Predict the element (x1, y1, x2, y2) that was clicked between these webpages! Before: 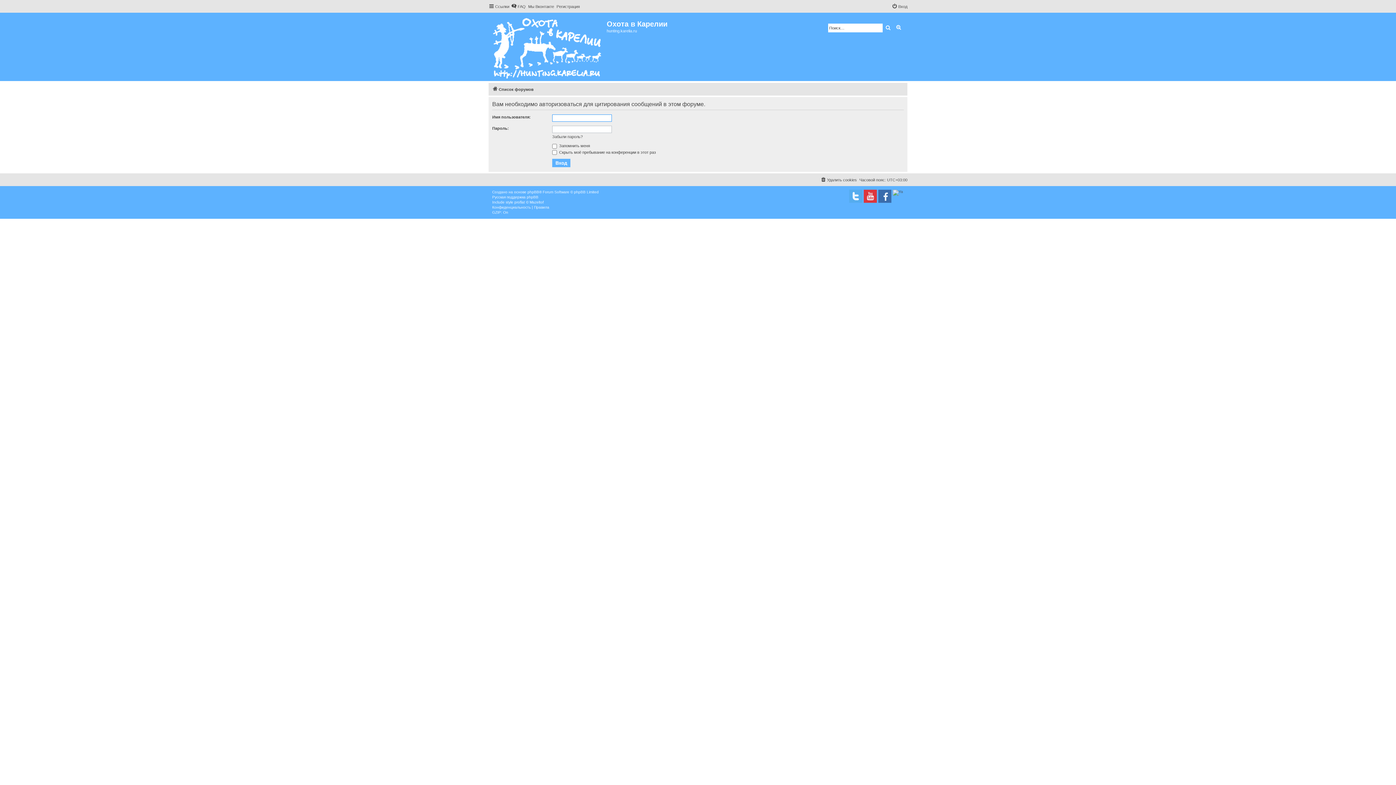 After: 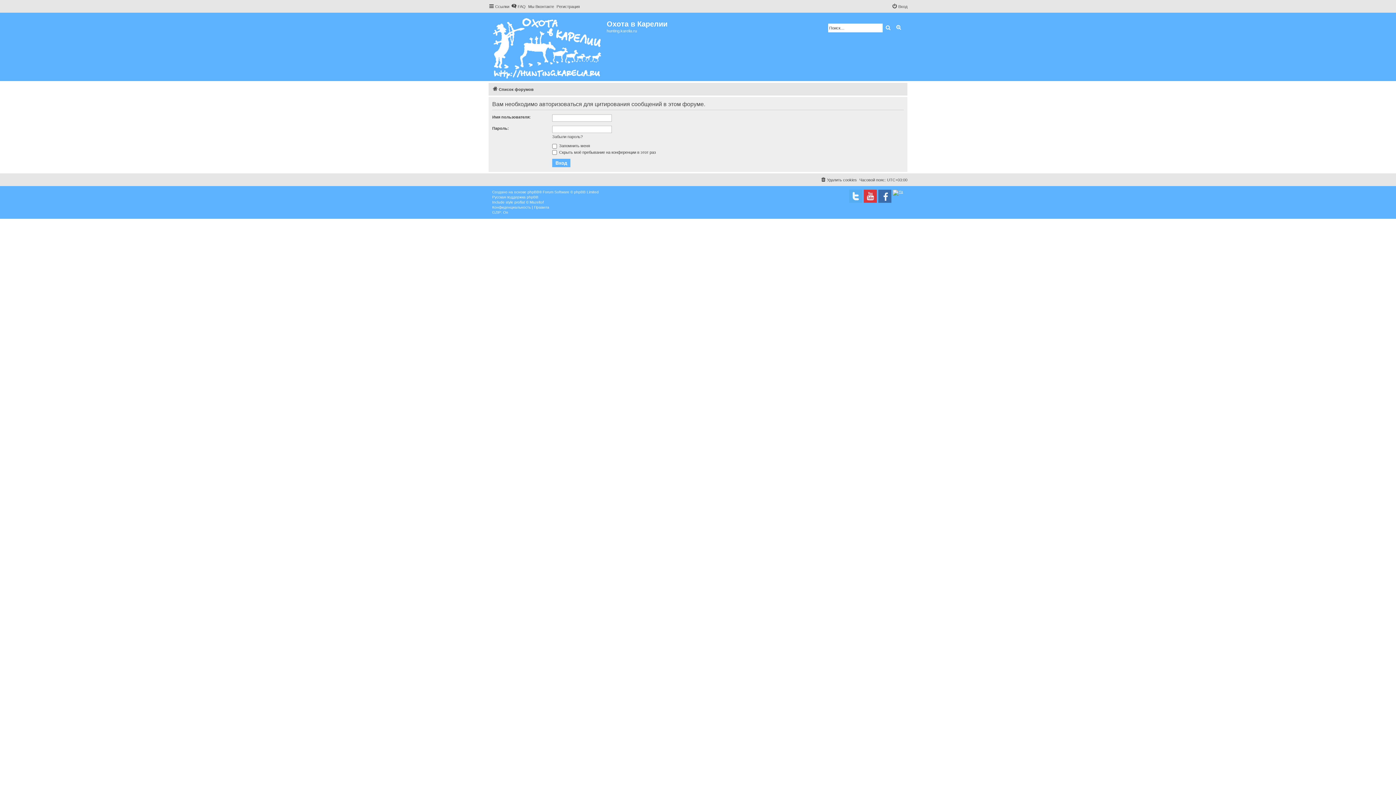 Action: bbox: (893, 189, 903, 195)